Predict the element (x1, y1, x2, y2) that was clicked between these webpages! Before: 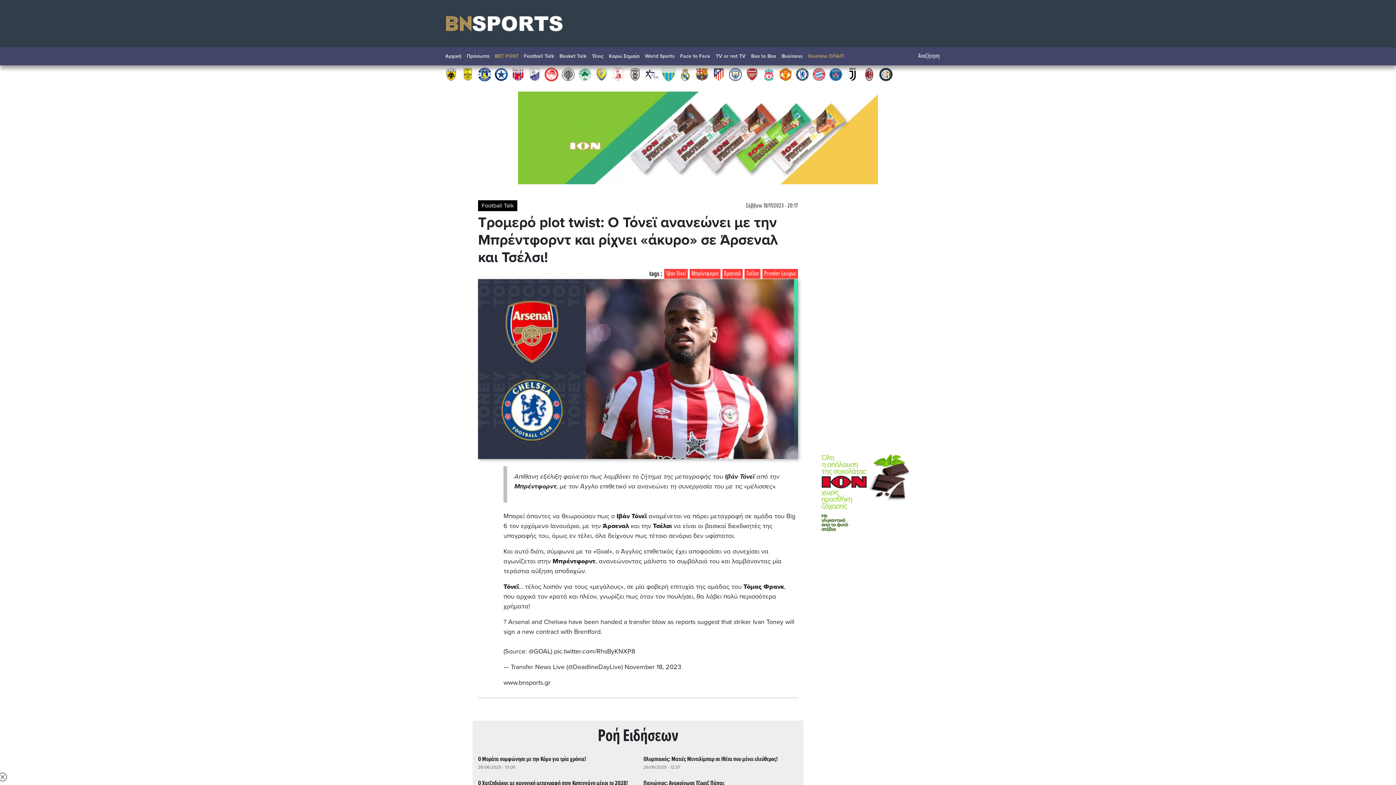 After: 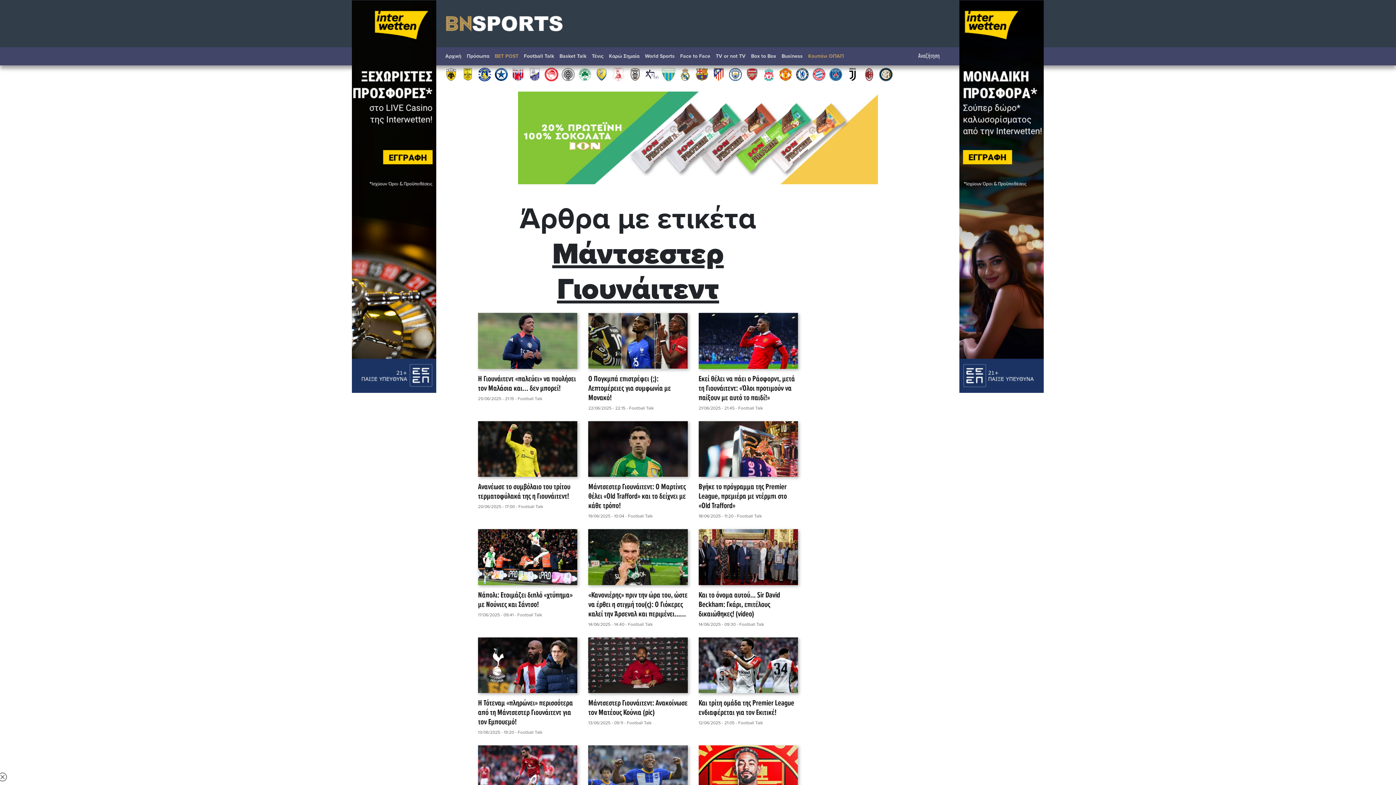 Action: bbox: (778, 70, 792, 77)